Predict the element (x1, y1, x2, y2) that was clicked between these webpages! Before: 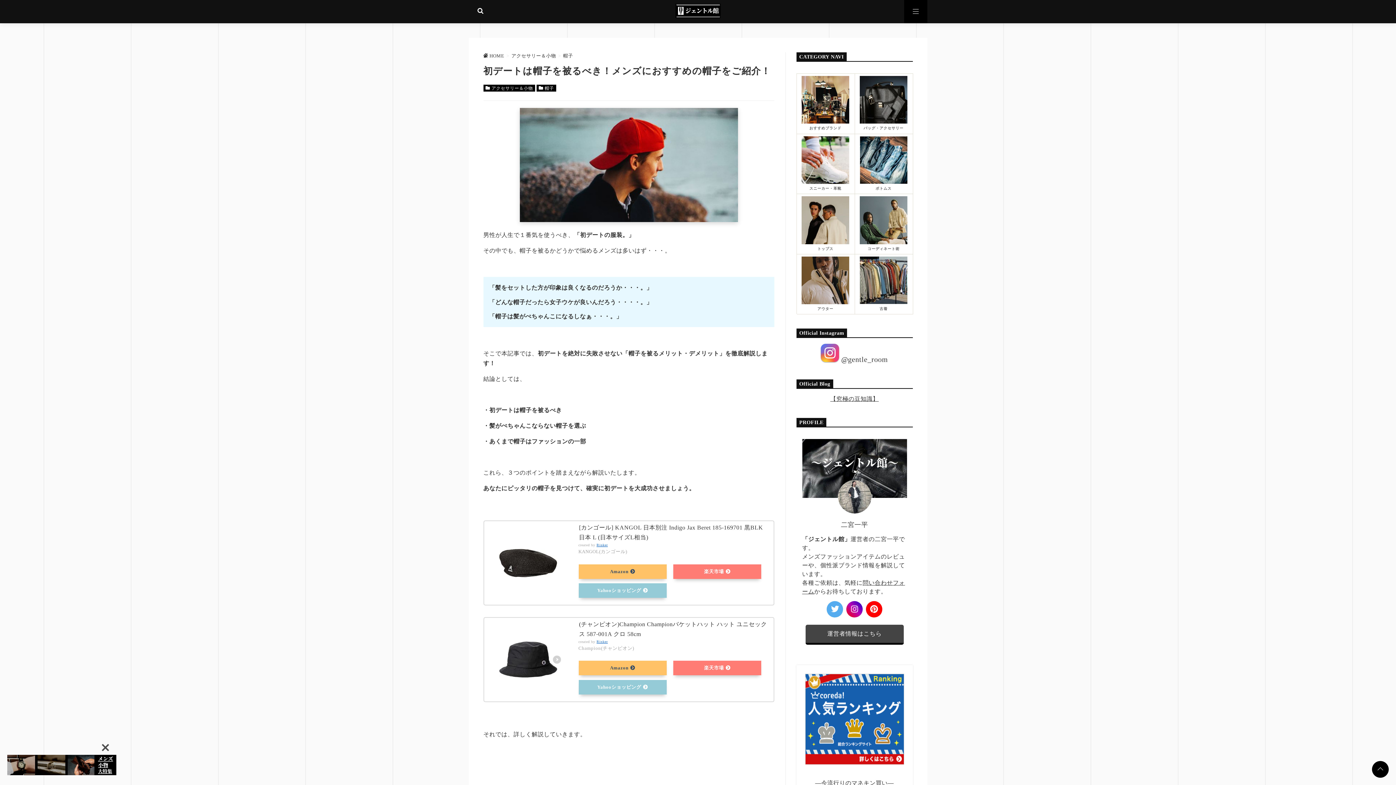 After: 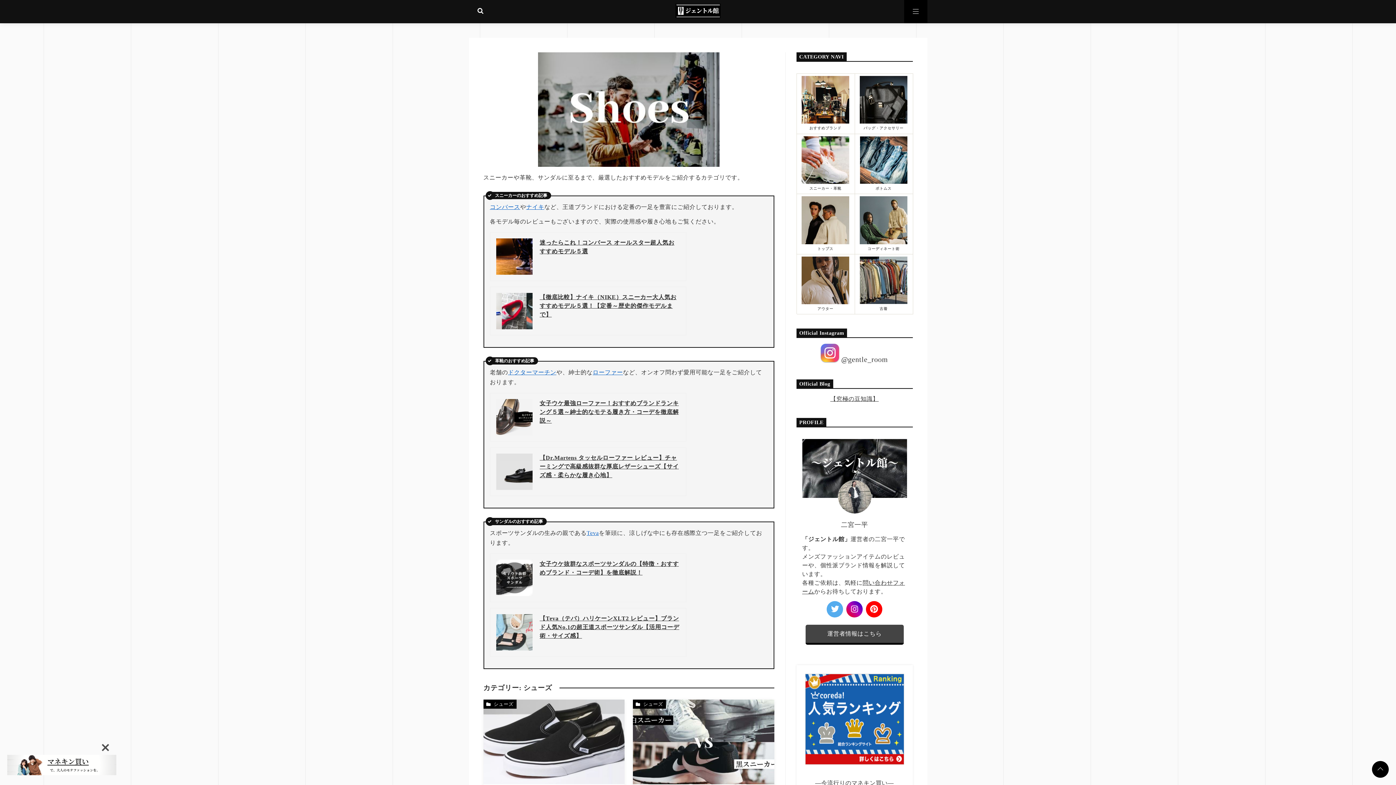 Action: bbox: (796, 133, 854, 193) label: スニーカー・革靴